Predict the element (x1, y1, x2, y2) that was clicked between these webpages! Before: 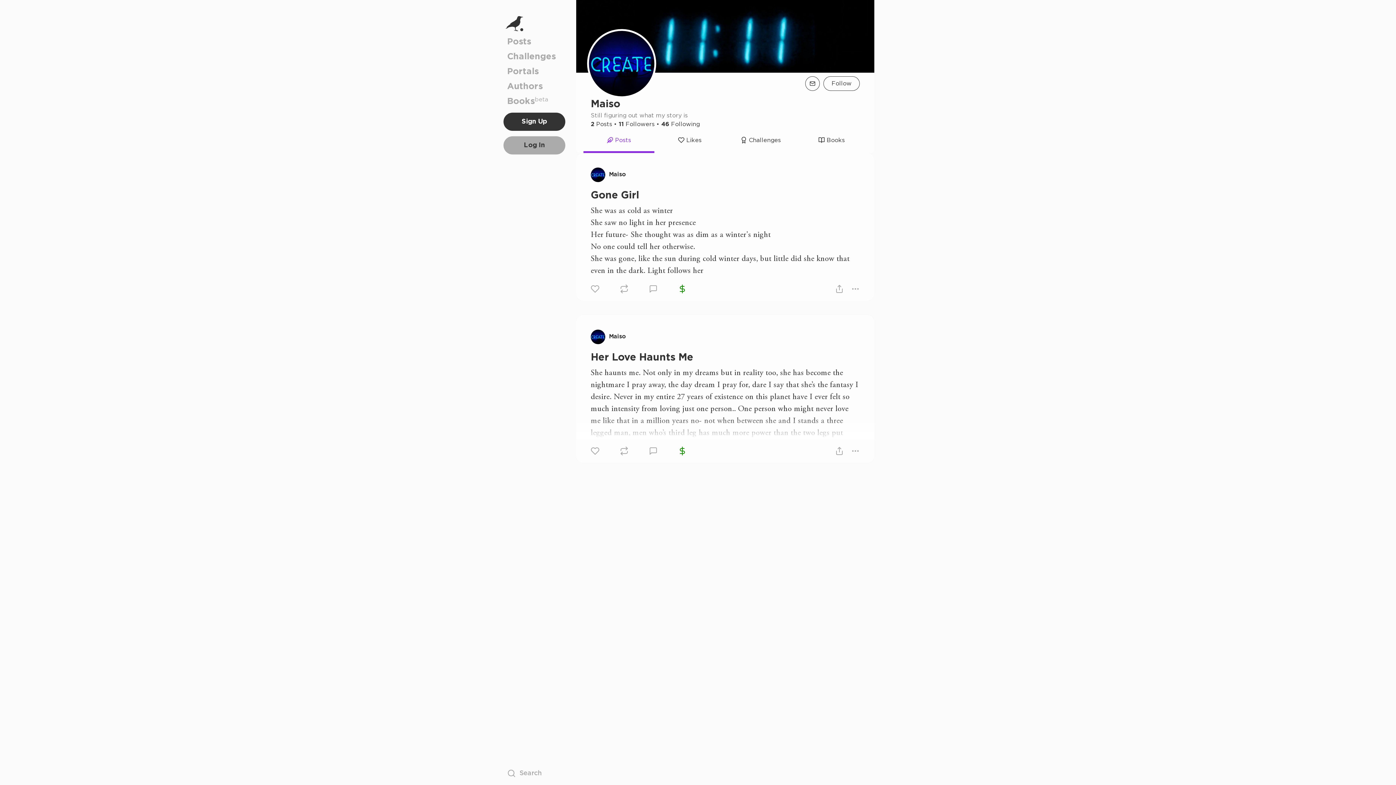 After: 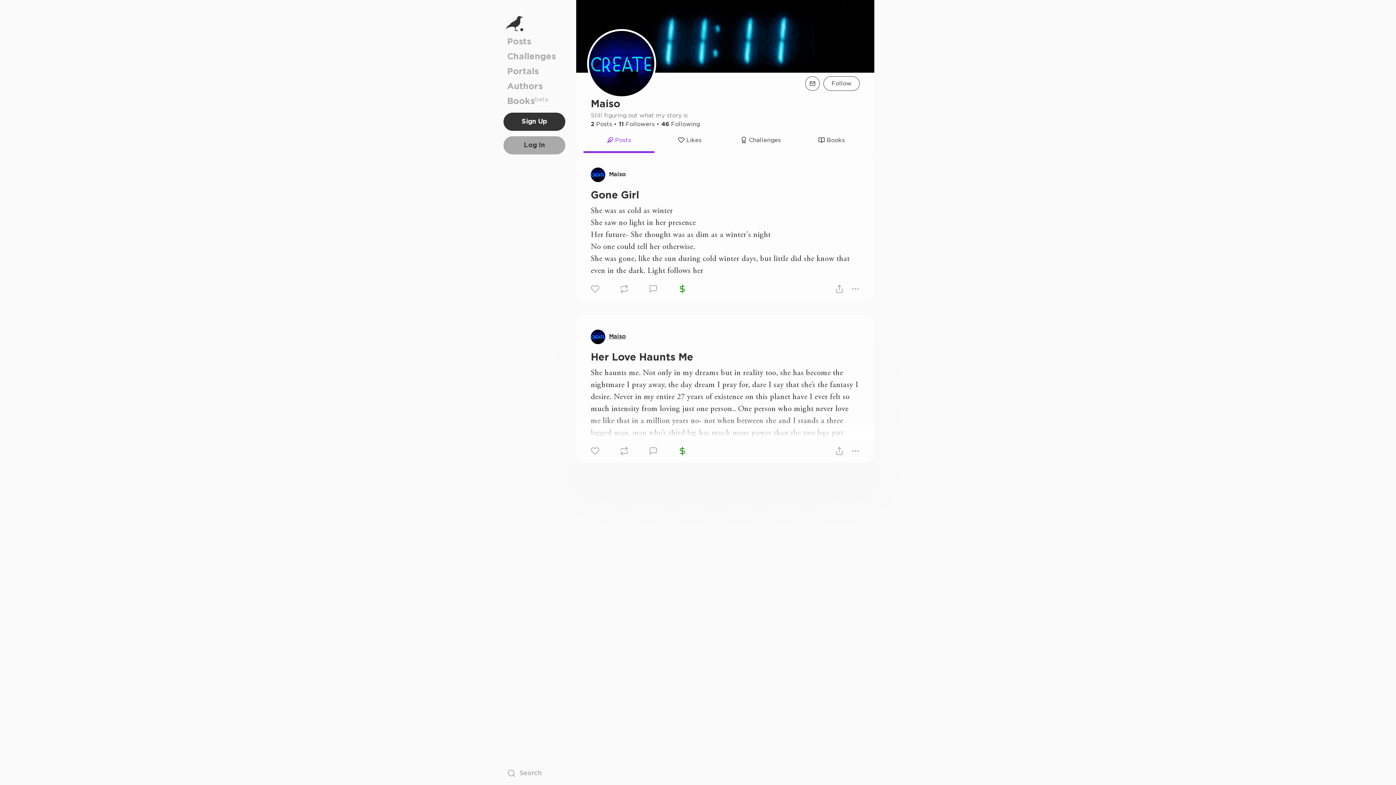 Action: label: Maiso bbox: (609, 333, 626, 339)